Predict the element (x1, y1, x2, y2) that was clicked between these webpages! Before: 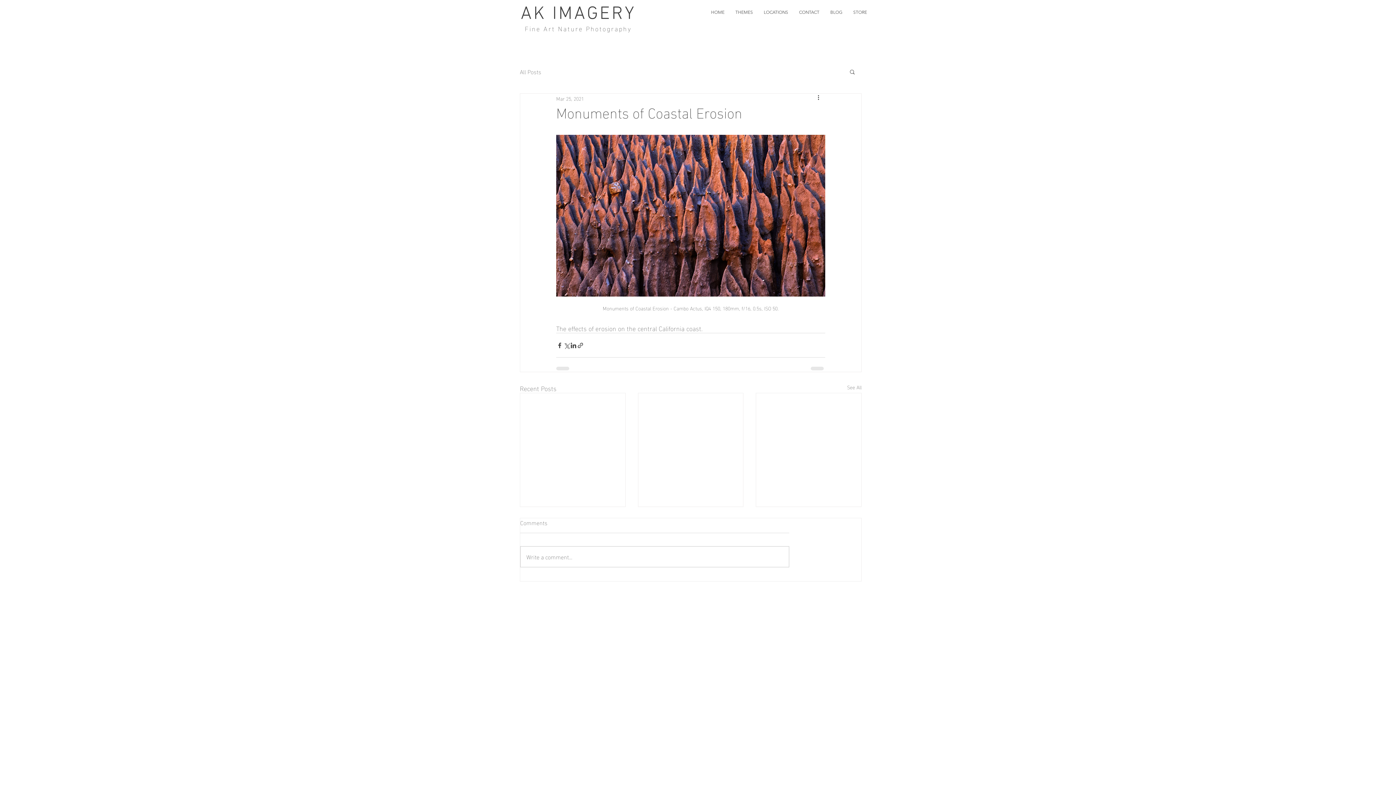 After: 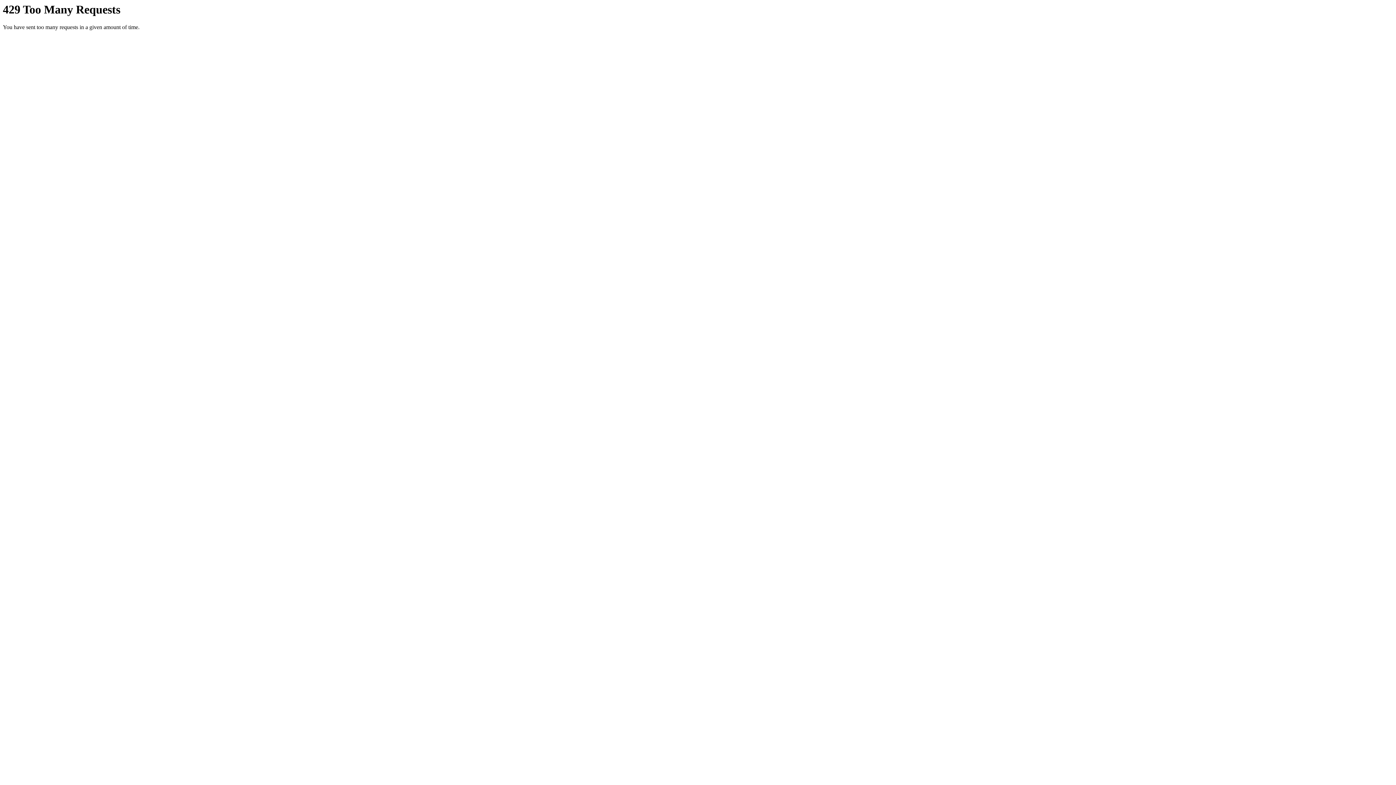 Action: bbox: (848, 3, 872, 21) label: STORE